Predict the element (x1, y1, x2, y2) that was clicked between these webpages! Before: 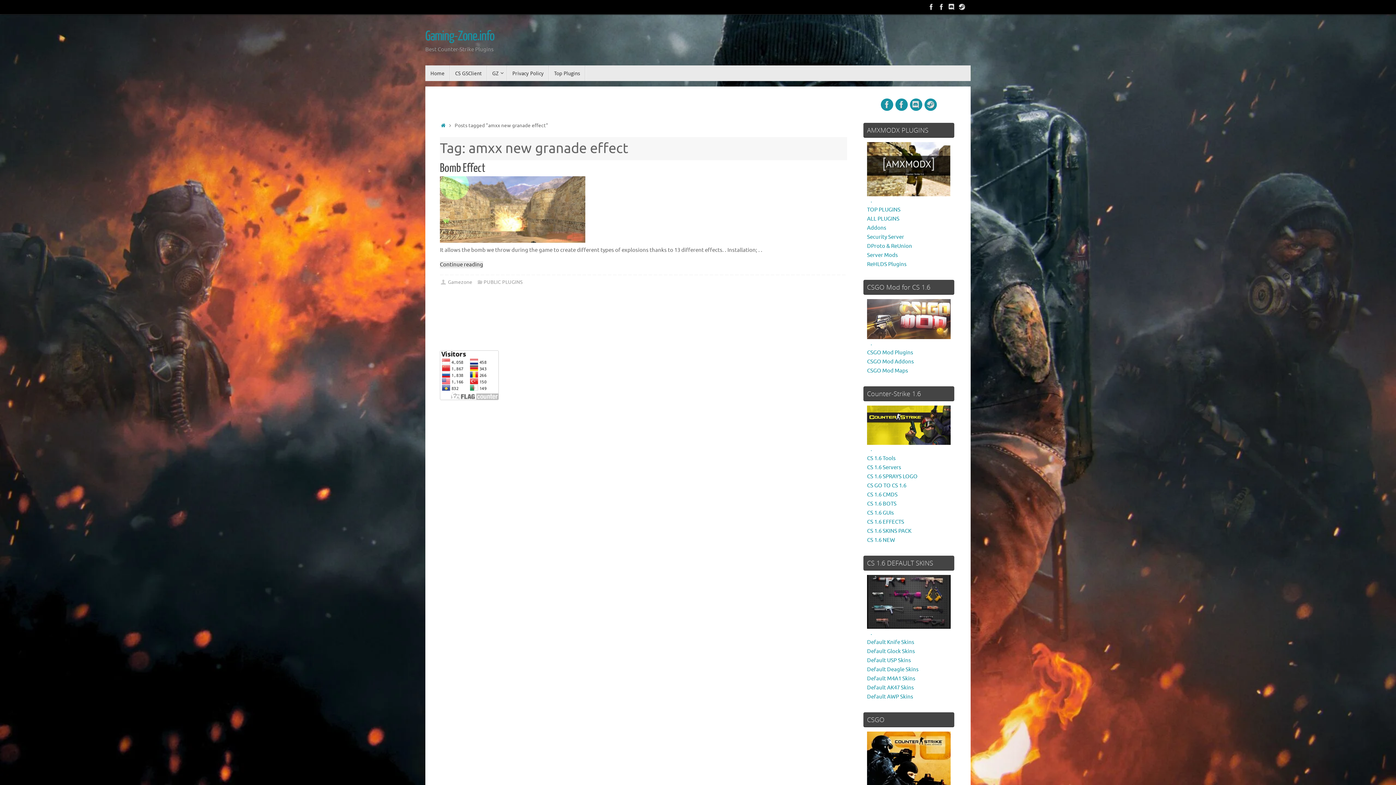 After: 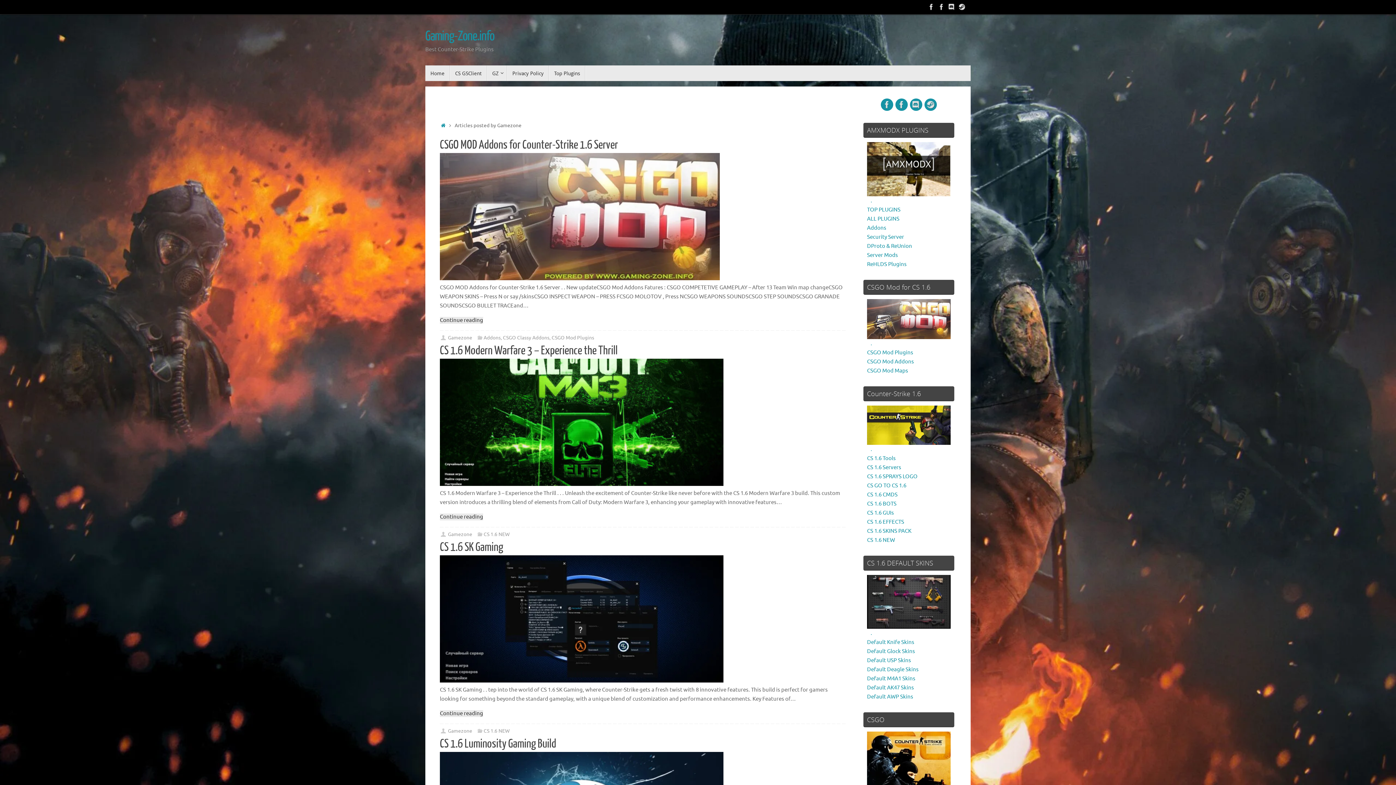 Action: label: Gamezone bbox: (448, 279, 472, 285)